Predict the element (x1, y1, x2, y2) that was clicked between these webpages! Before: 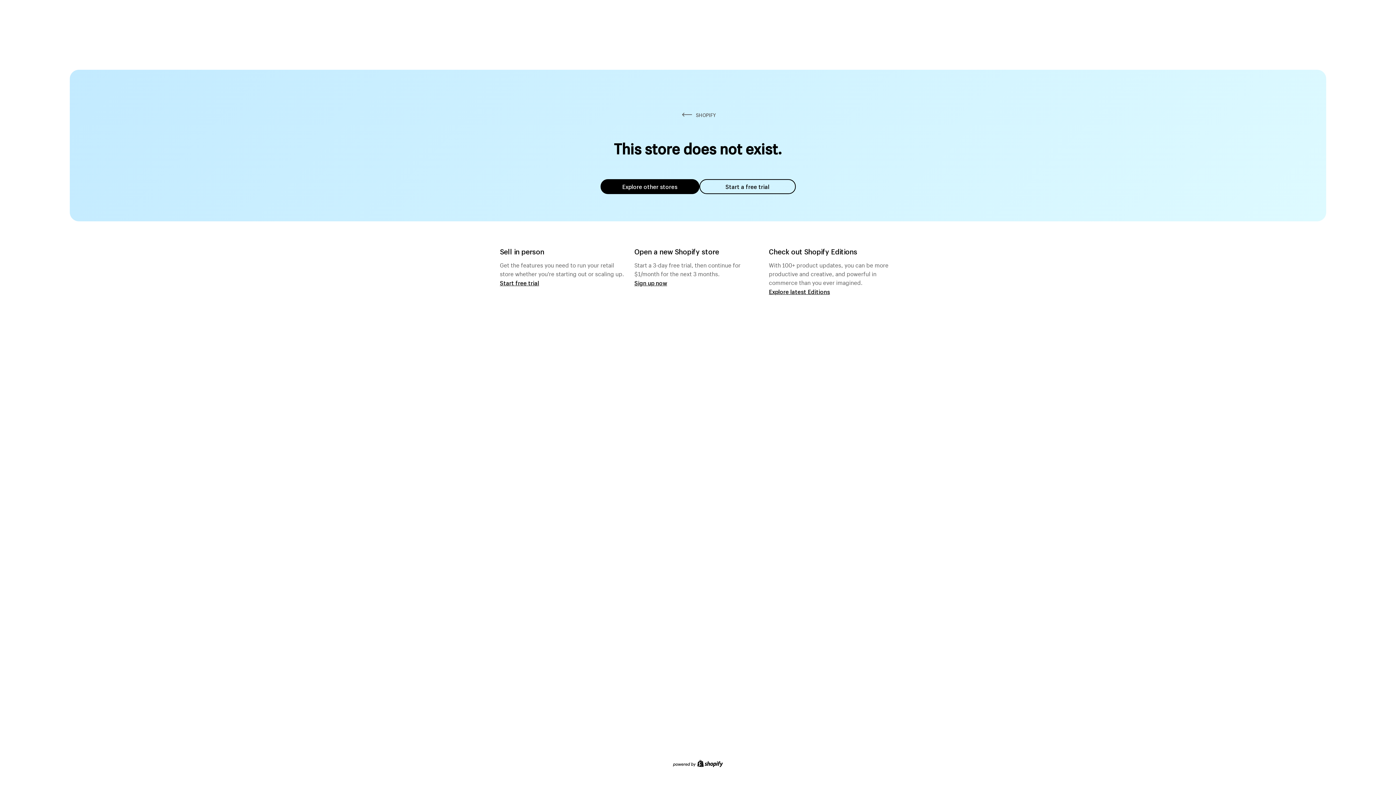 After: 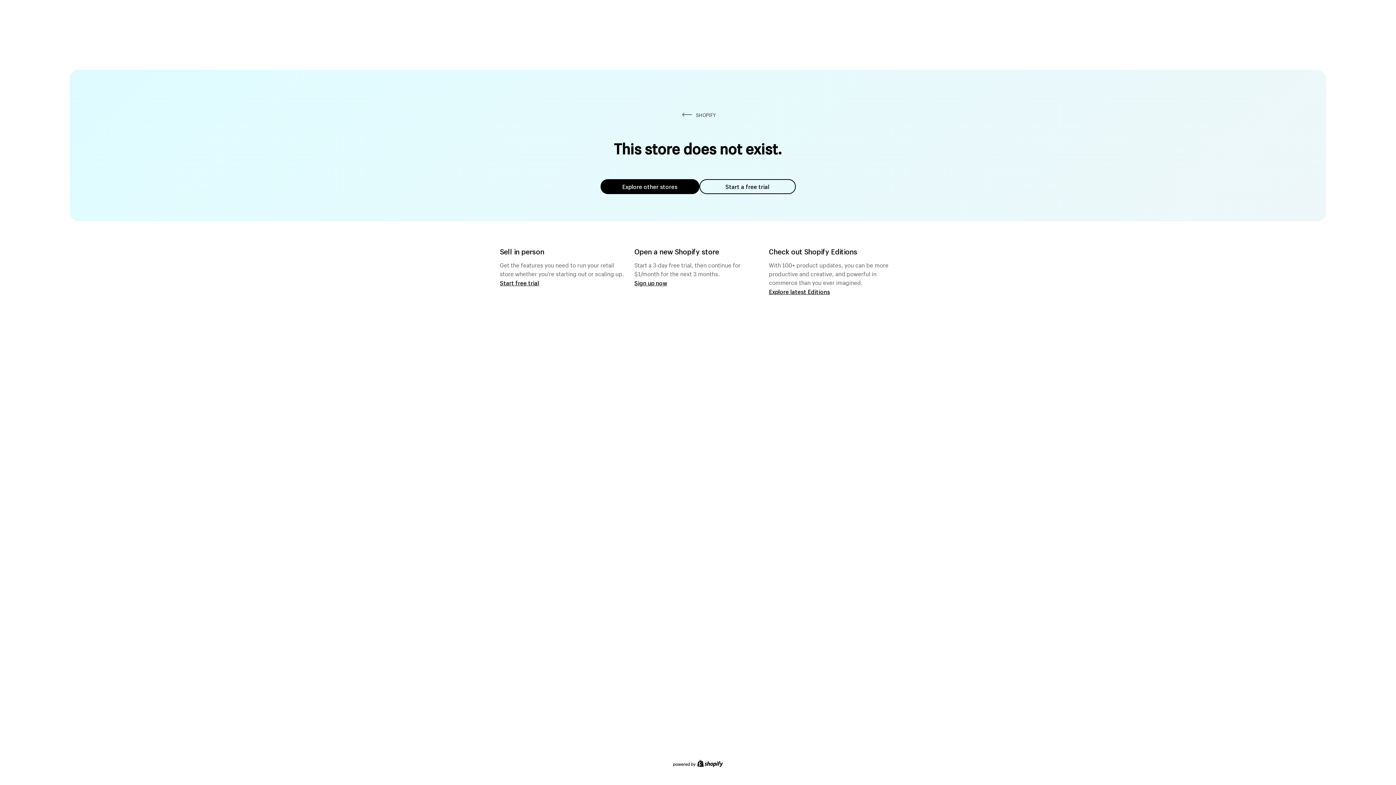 Action: bbox: (699, 179, 795, 194) label: Start a free trial